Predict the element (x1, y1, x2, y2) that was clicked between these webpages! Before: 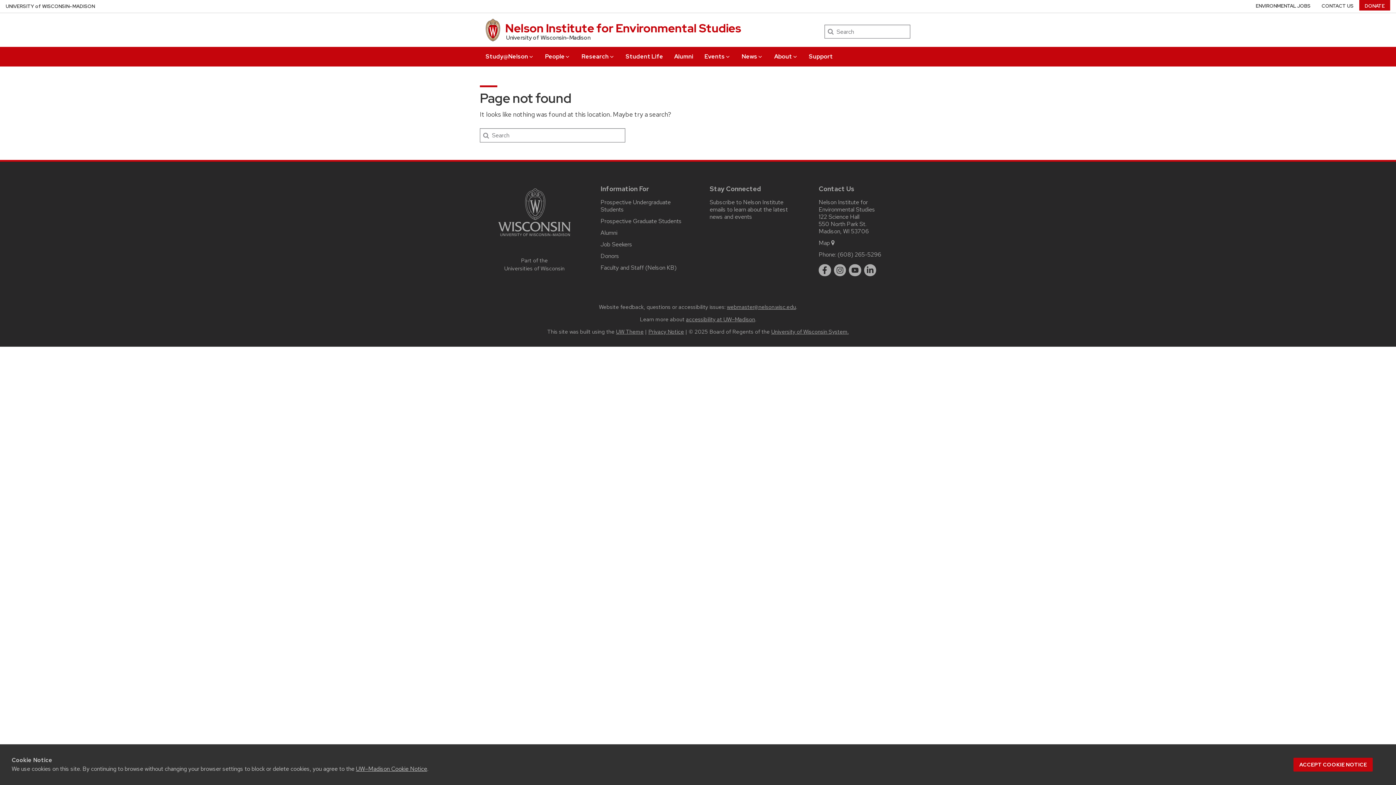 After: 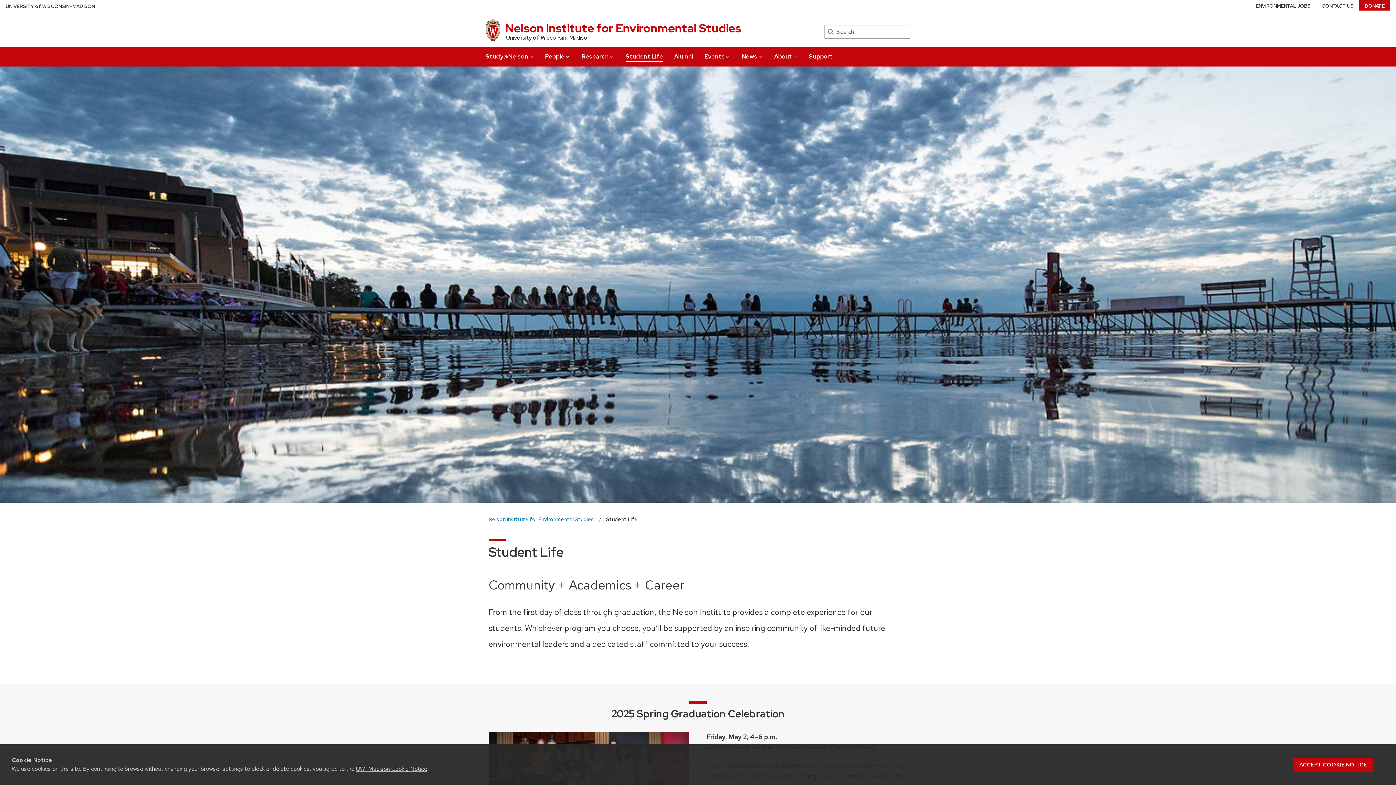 Action: bbox: (625, 46, 663, 62) label: Student Life